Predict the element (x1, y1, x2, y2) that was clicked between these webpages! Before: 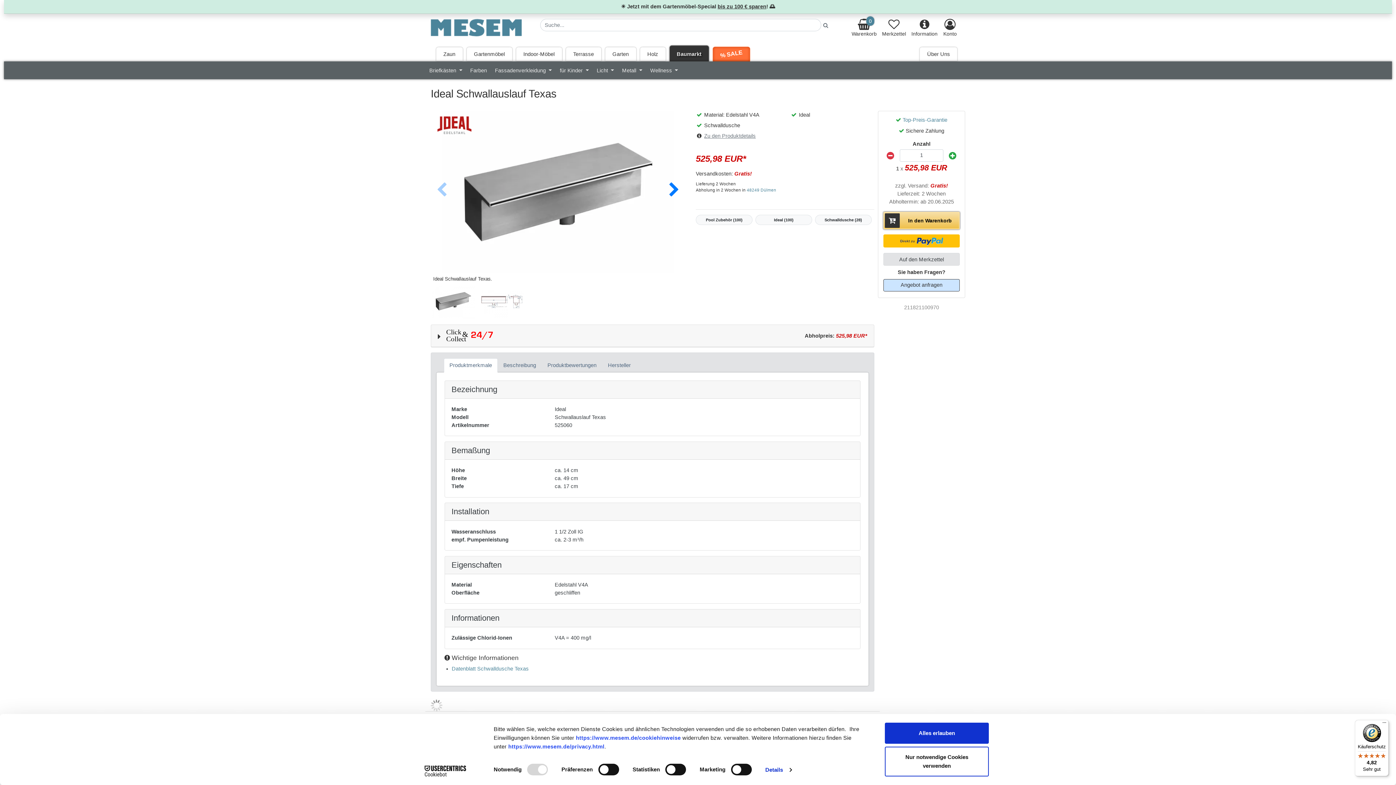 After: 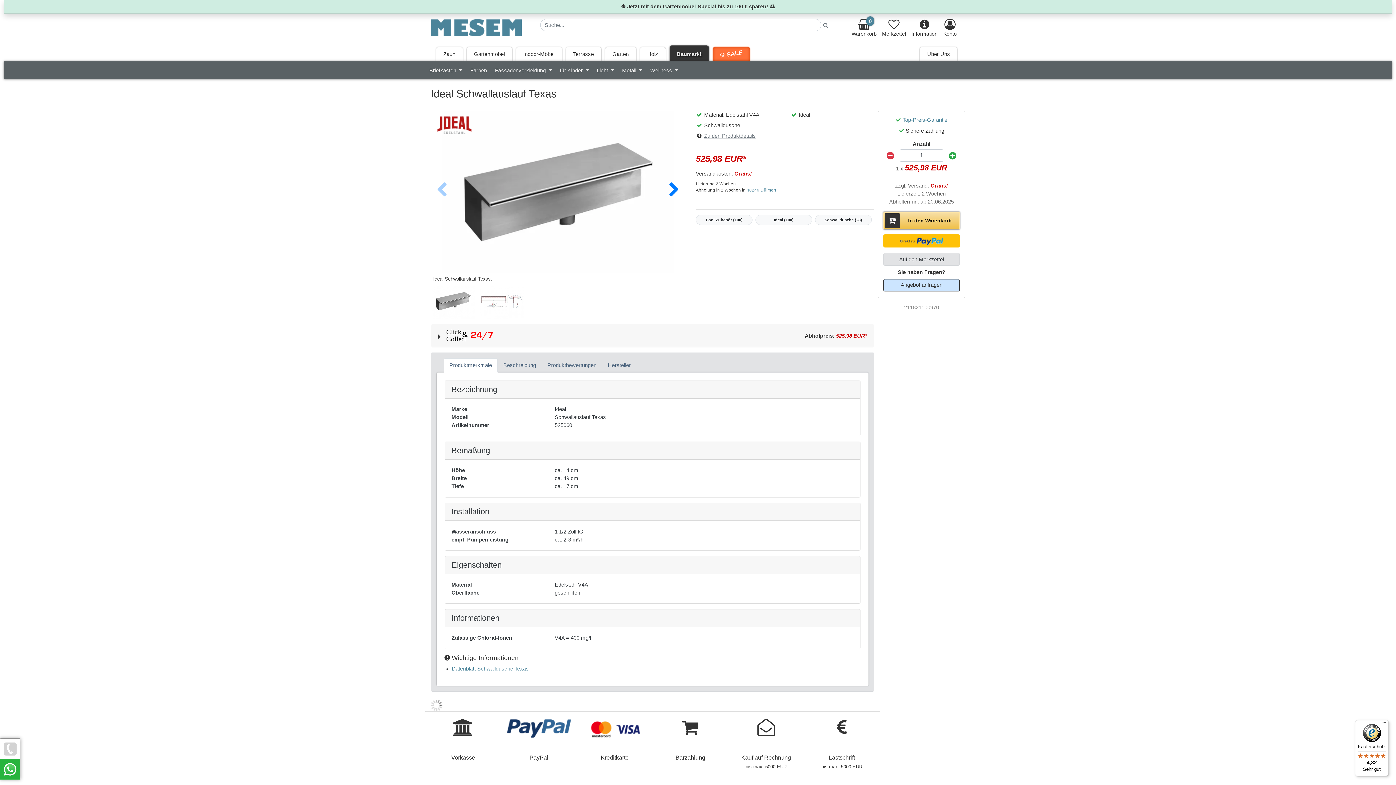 Action: bbox: (885, 723, 989, 744) label: Alles erlauben